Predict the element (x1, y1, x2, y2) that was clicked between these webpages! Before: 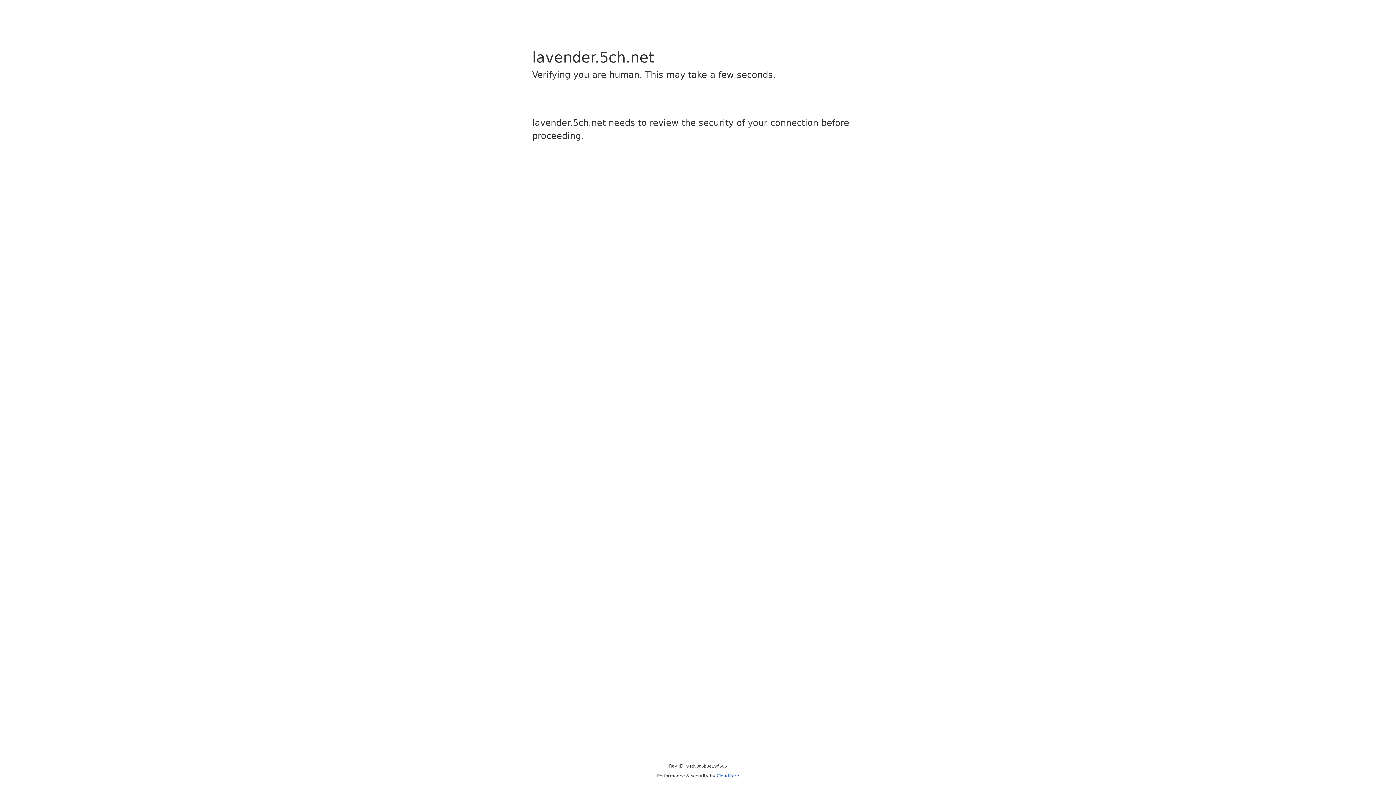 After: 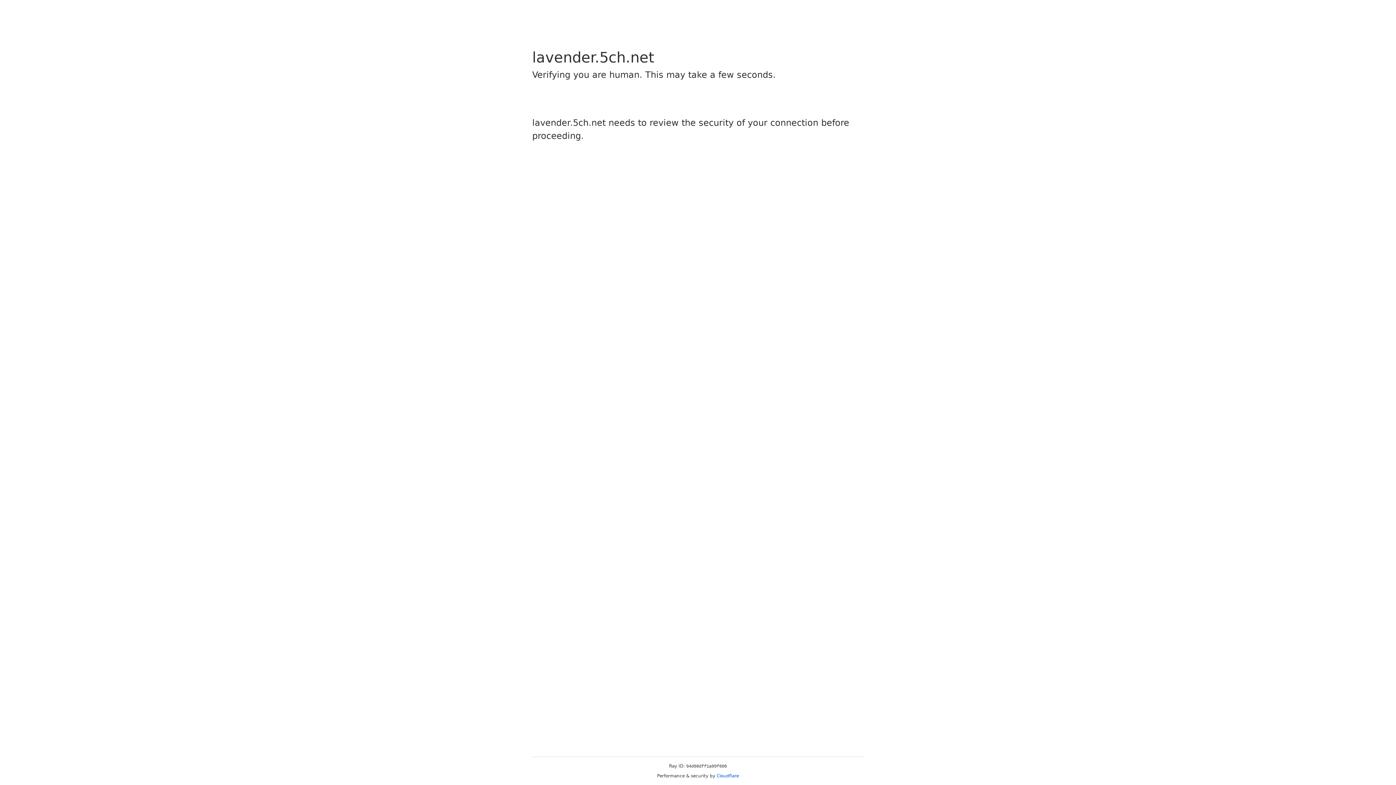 Action: bbox: (716, 773, 739, 778) label: Cloudflare